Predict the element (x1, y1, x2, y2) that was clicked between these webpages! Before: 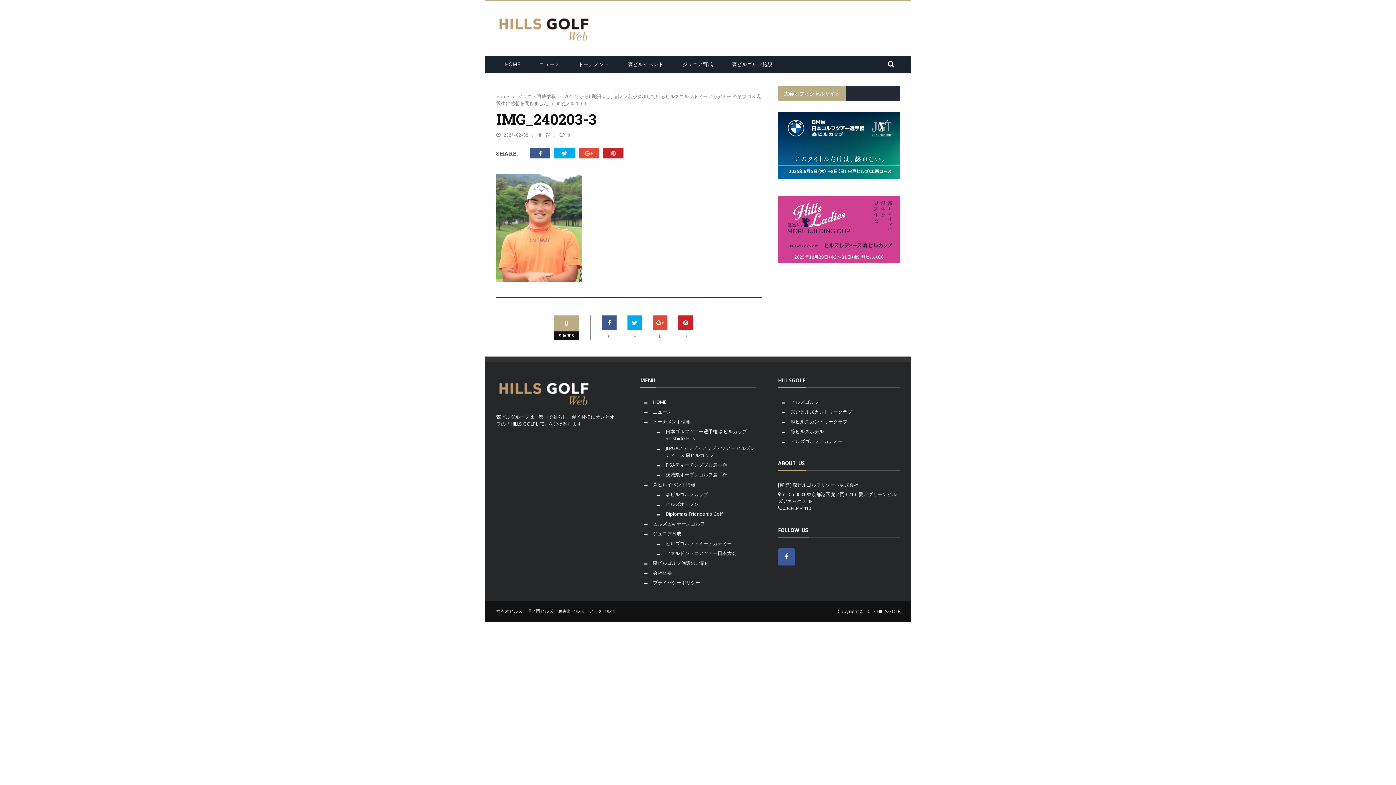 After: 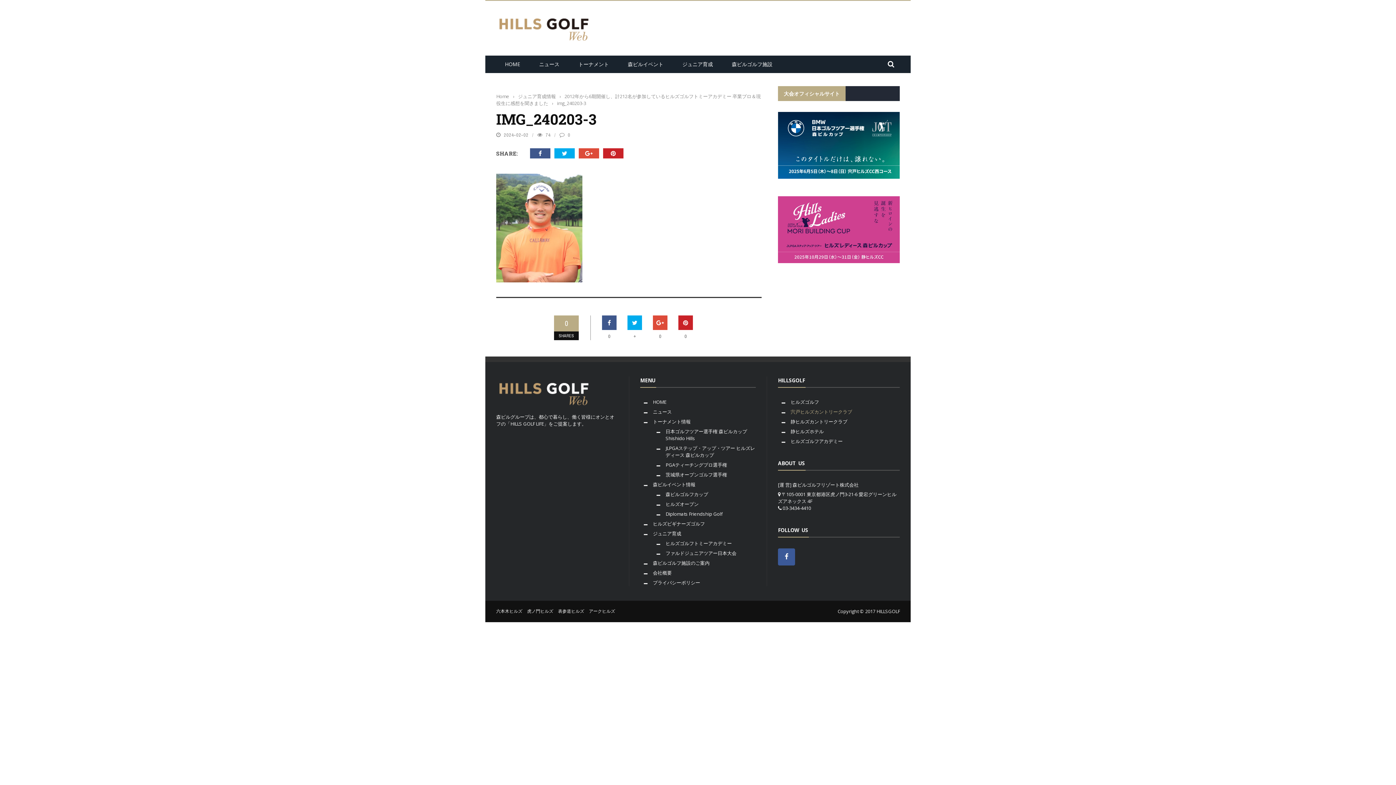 Action: label: 宍戸ヒルズカントリークラブ bbox: (790, 408, 852, 415)